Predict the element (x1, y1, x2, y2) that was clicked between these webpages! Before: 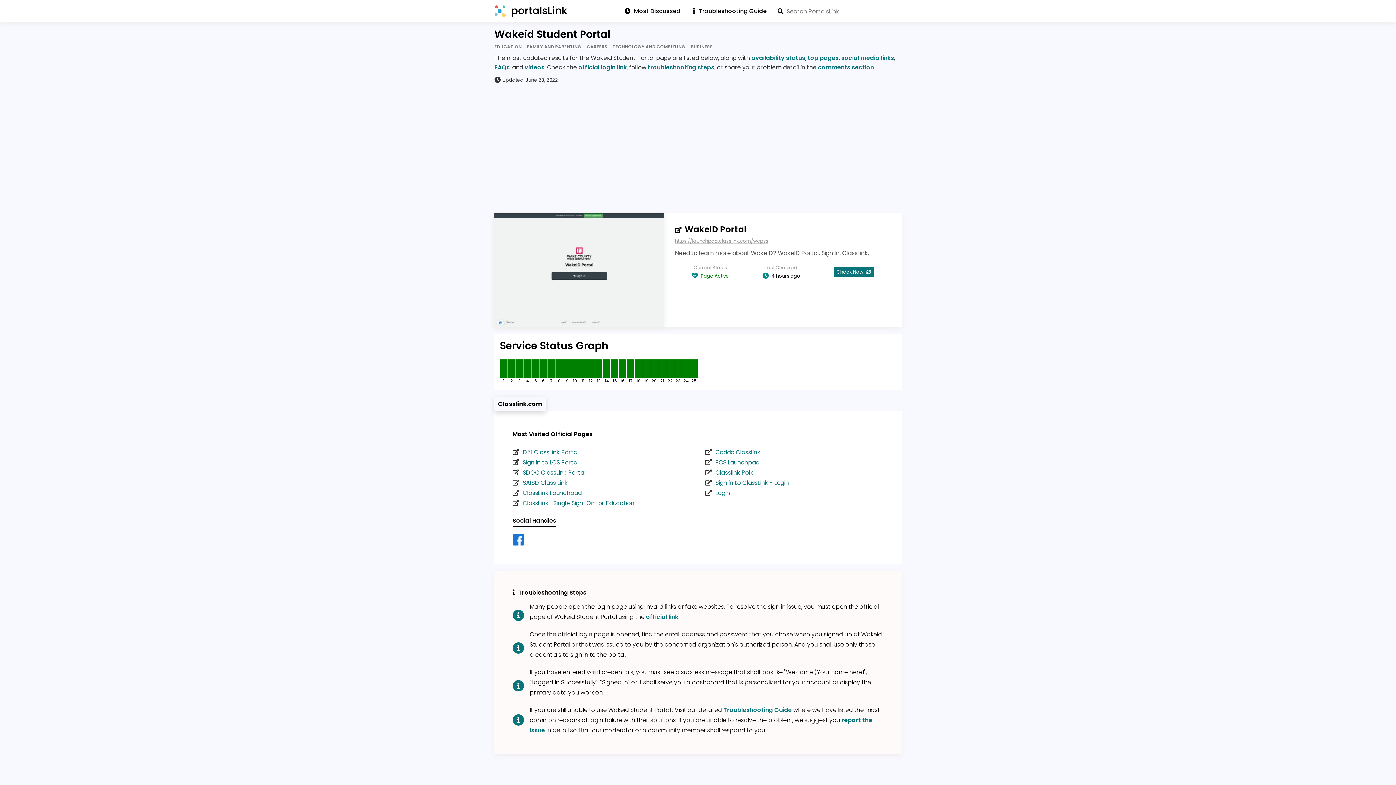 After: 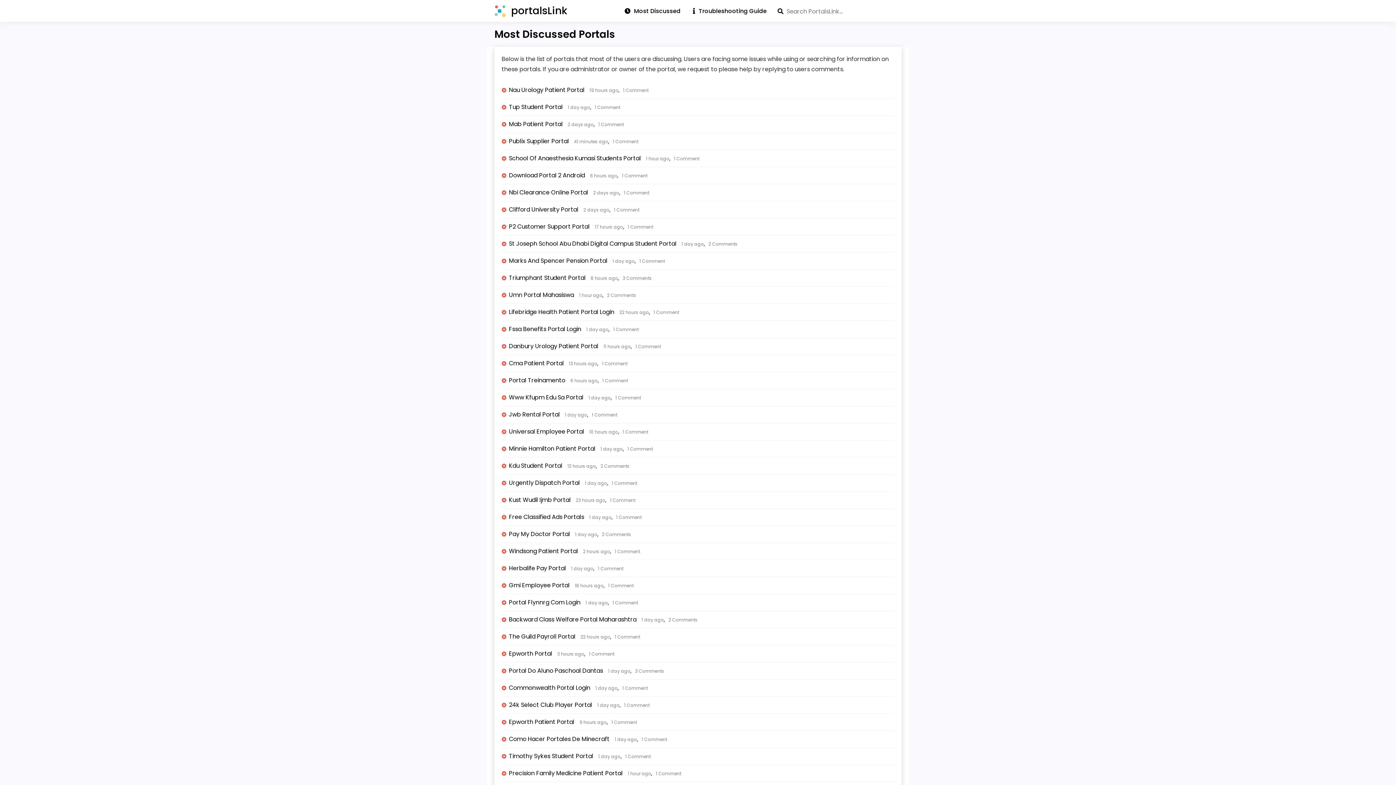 Action: bbox: (624, 6, 686, 15) label: Most Discussed